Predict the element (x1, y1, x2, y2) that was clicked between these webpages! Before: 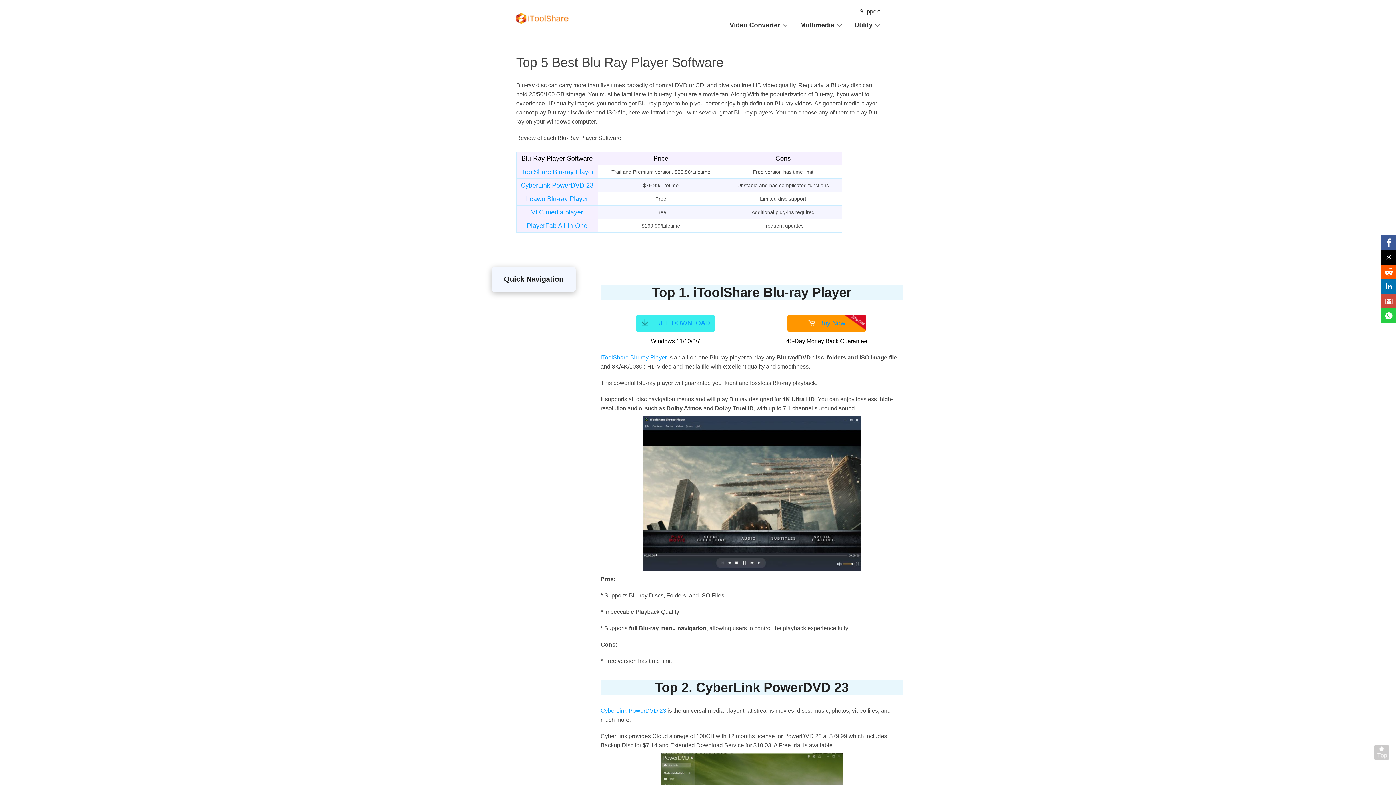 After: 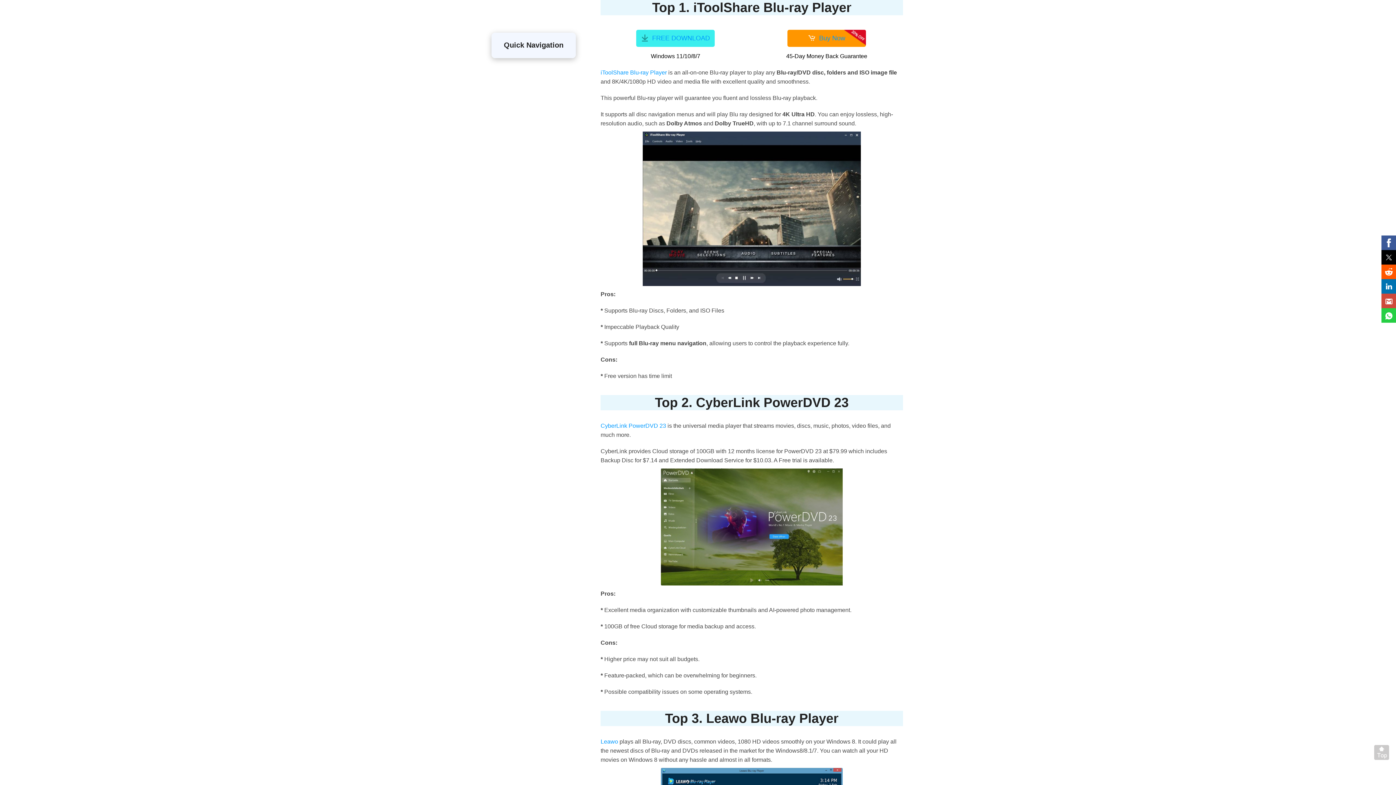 Action: label: iToolShare Blu-ray Player bbox: (520, 168, 594, 175)